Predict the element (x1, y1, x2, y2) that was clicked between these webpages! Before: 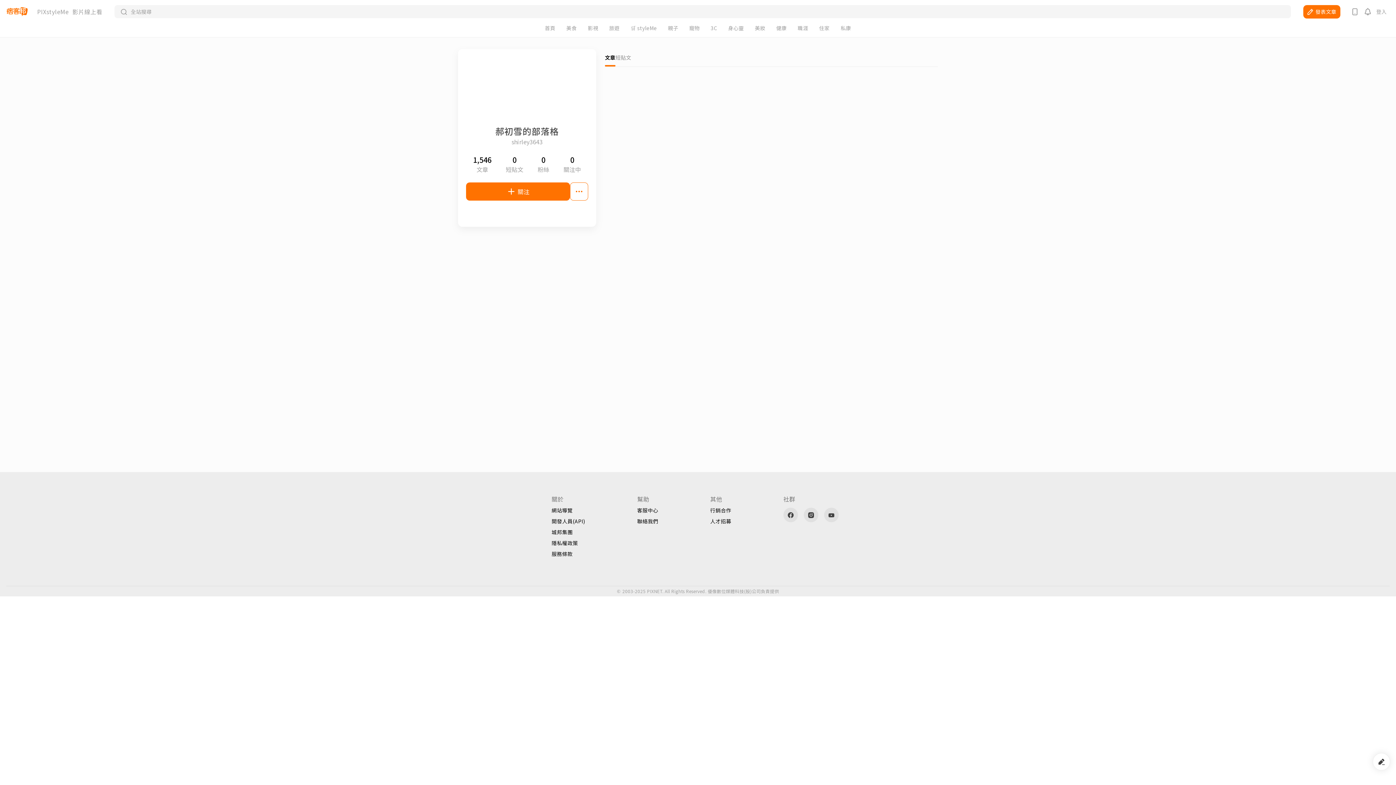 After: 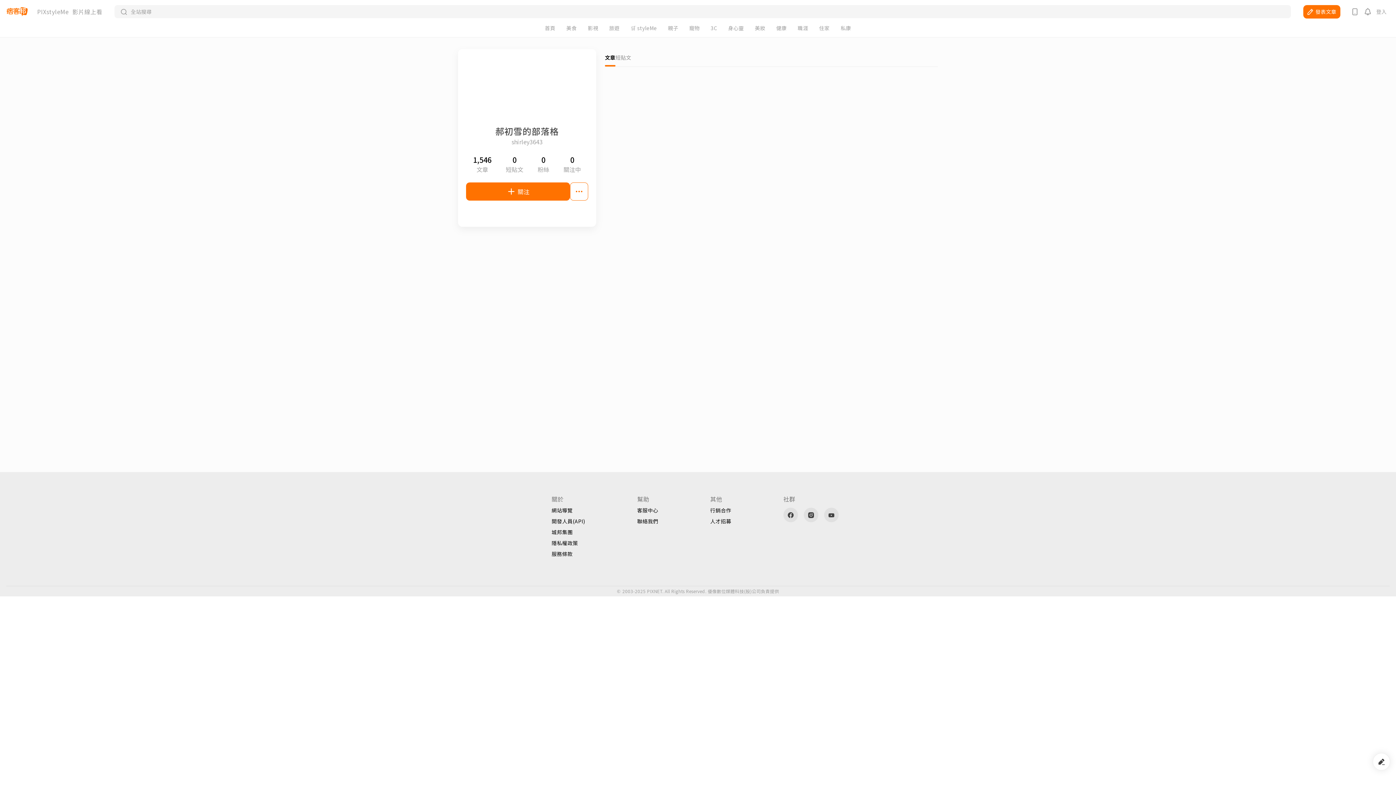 Action: label: 網站導覽 bbox: (551, 508, 585, 513)